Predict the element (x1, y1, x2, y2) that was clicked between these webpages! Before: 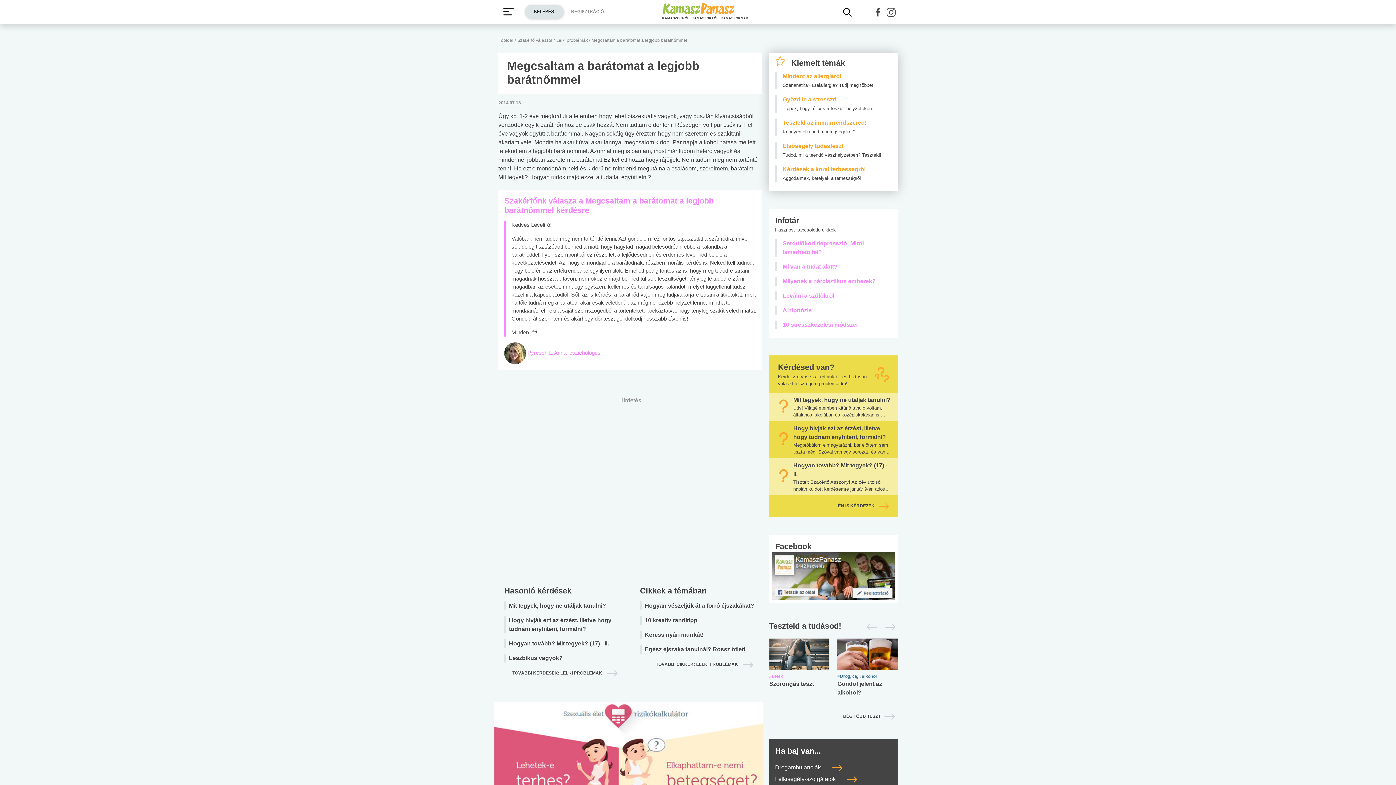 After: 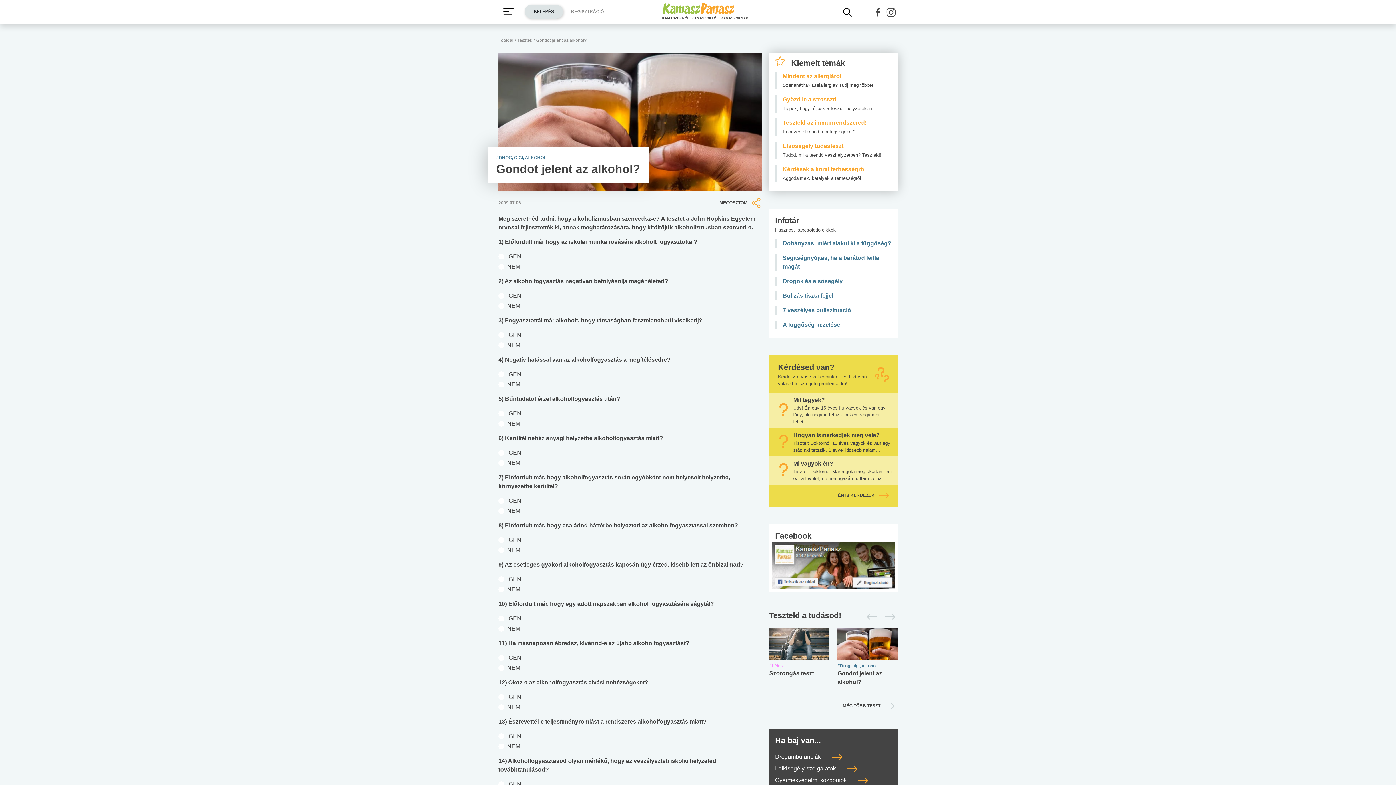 Action: label: #Drog, cigi, alkohol

Gondot jelent az alkohol? bbox: (837, 638, 905, 706)